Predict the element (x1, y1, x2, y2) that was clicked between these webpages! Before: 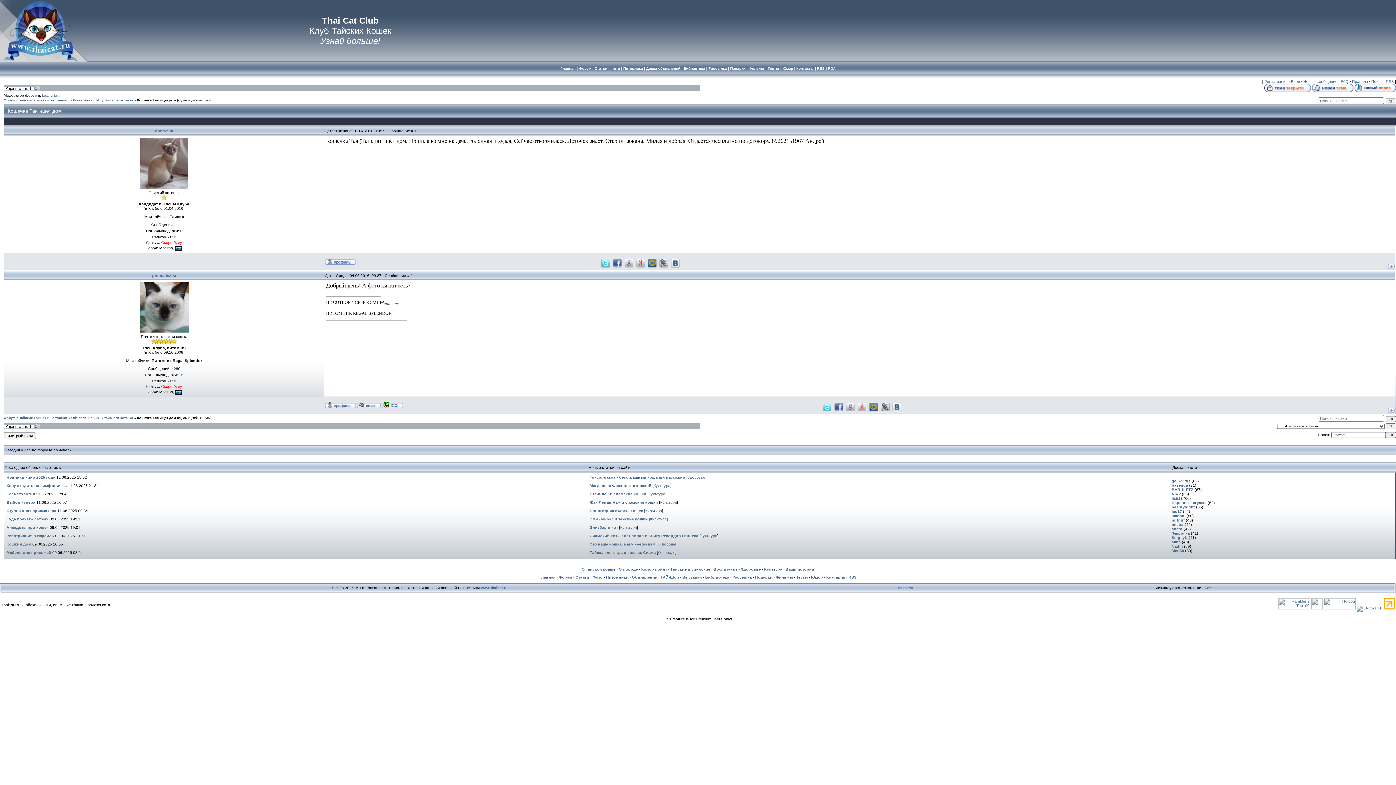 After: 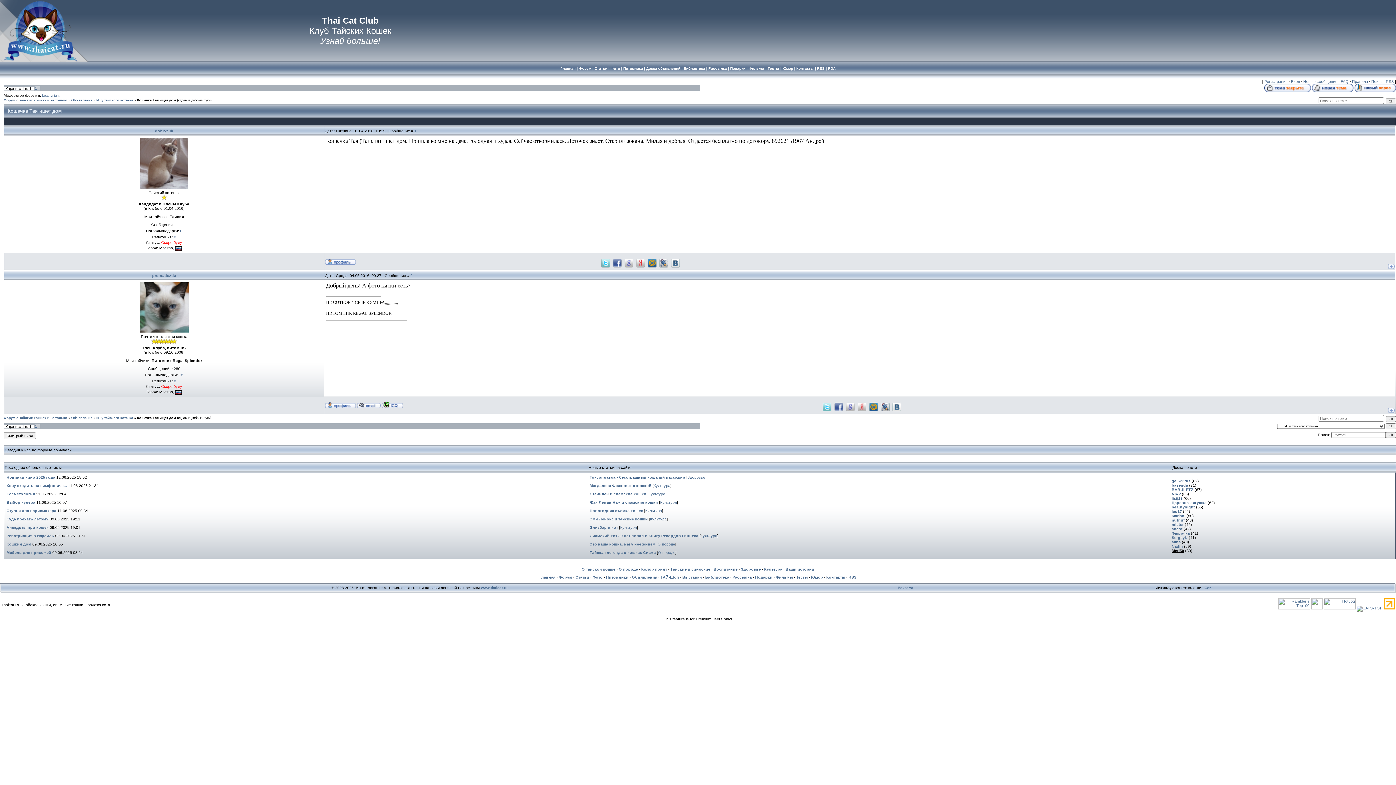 Action: label: Meri50 bbox: (1172, 548, 1184, 552)